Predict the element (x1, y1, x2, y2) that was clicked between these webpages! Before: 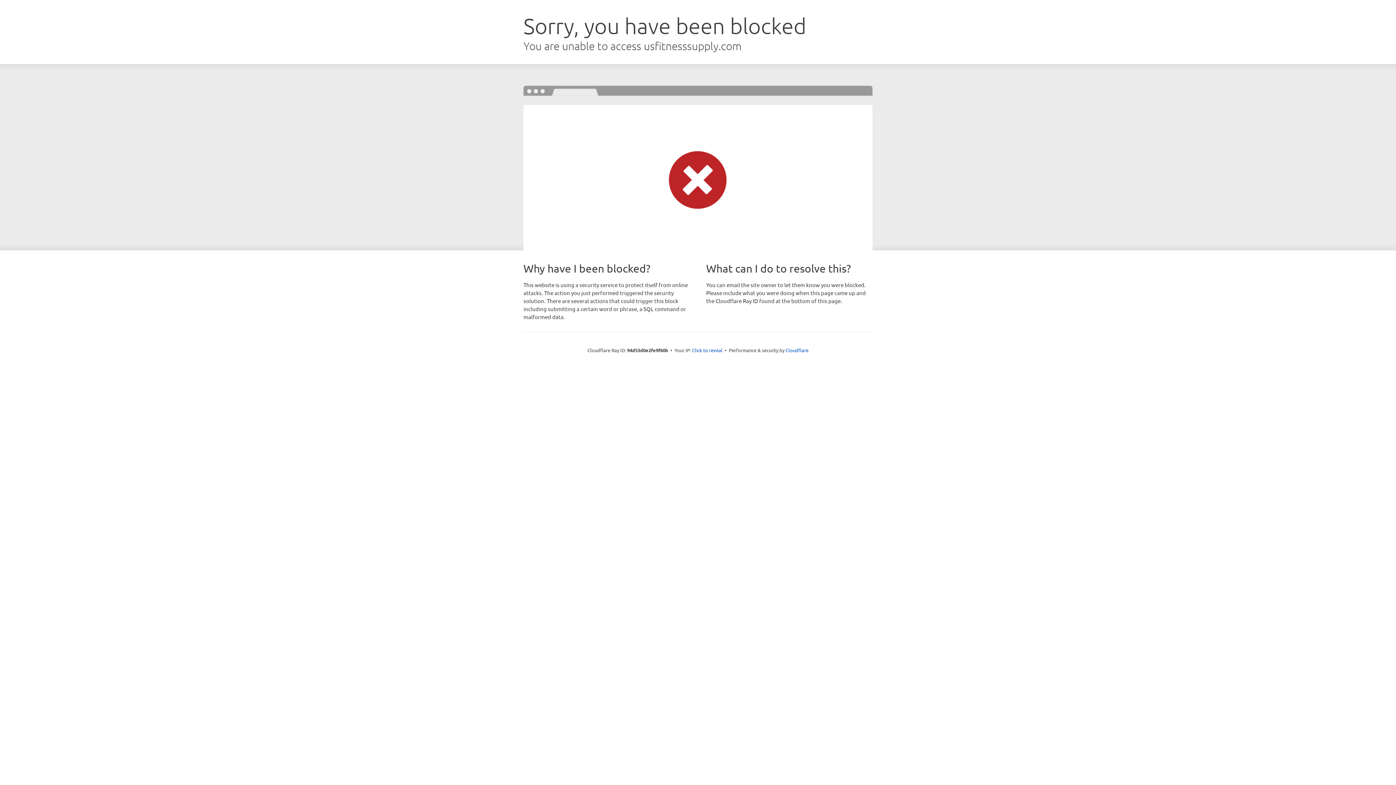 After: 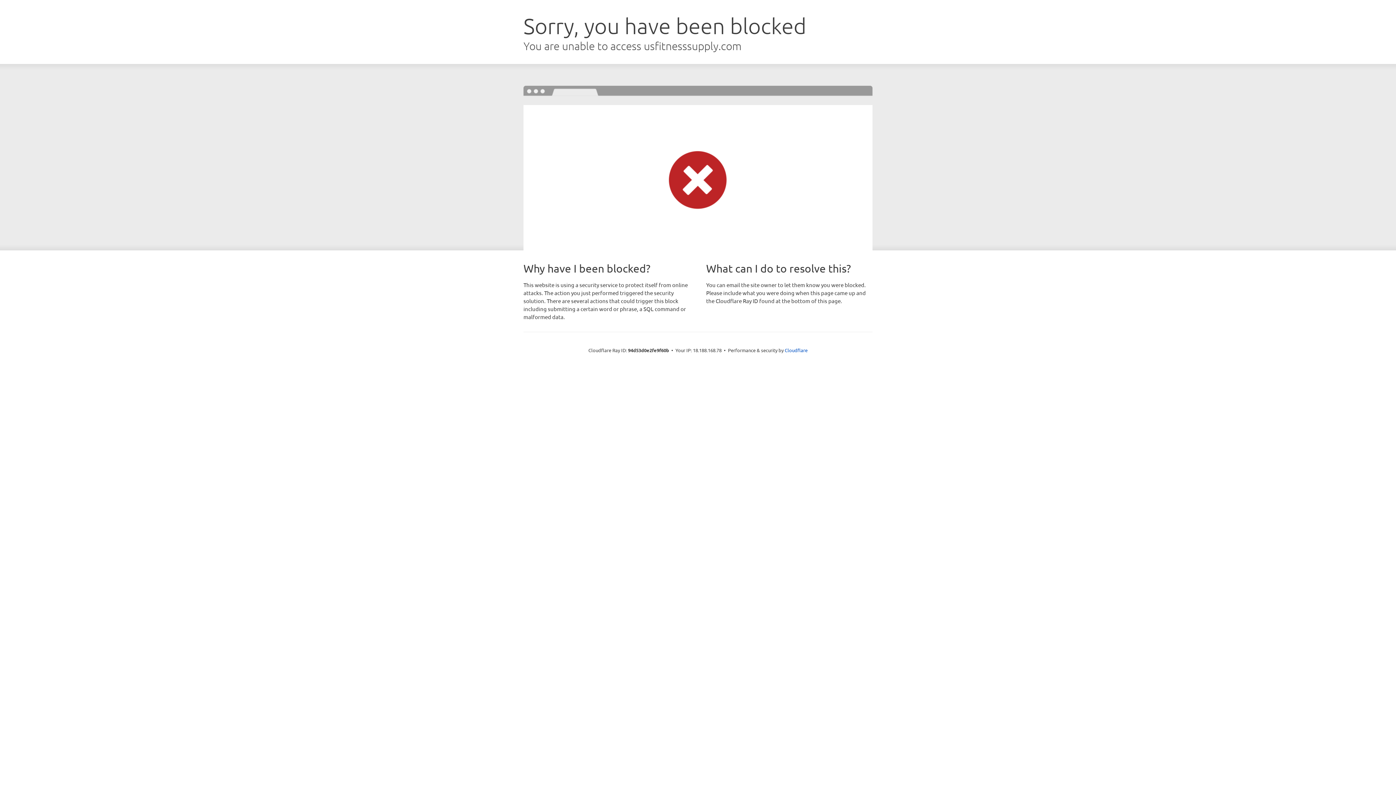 Action: bbox: (692, 346, 722, 353) label: Click to reveal